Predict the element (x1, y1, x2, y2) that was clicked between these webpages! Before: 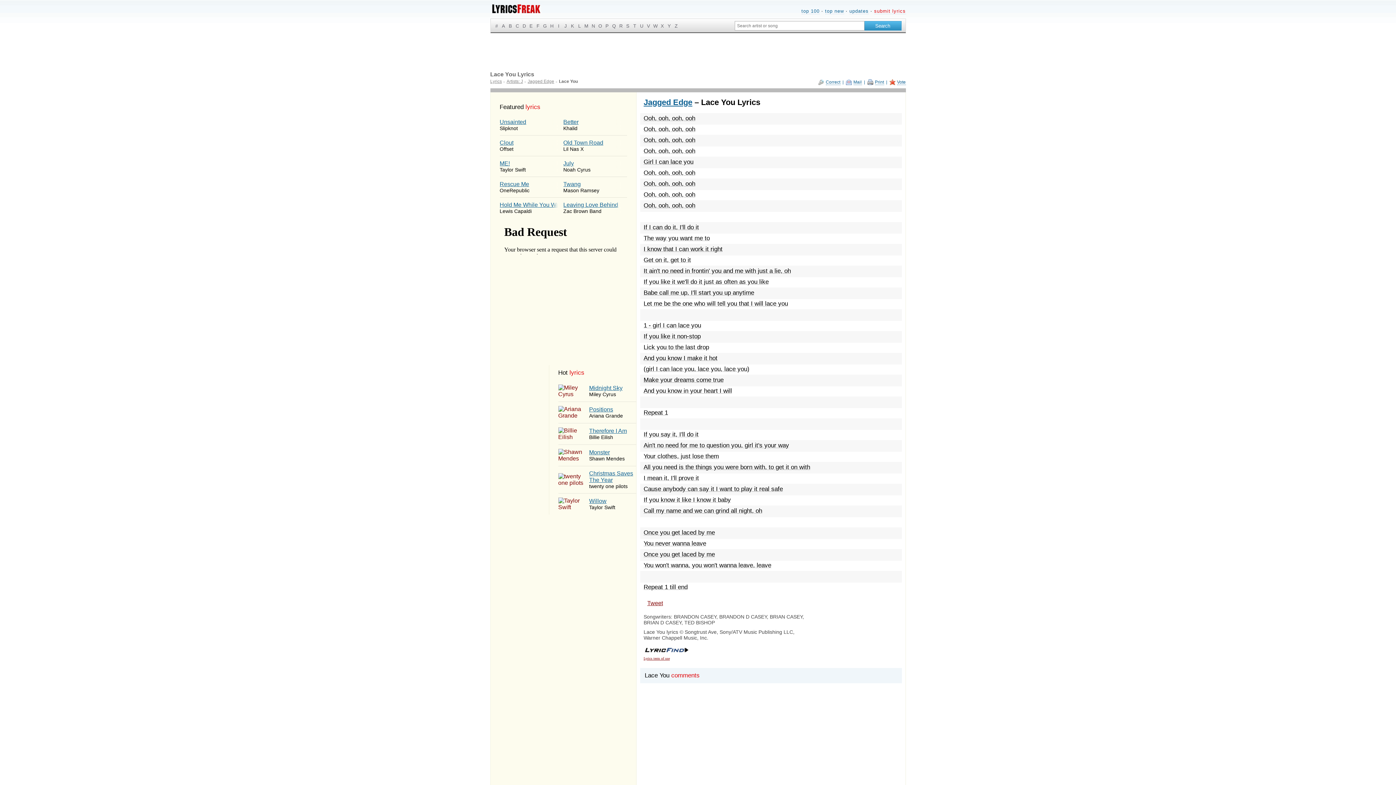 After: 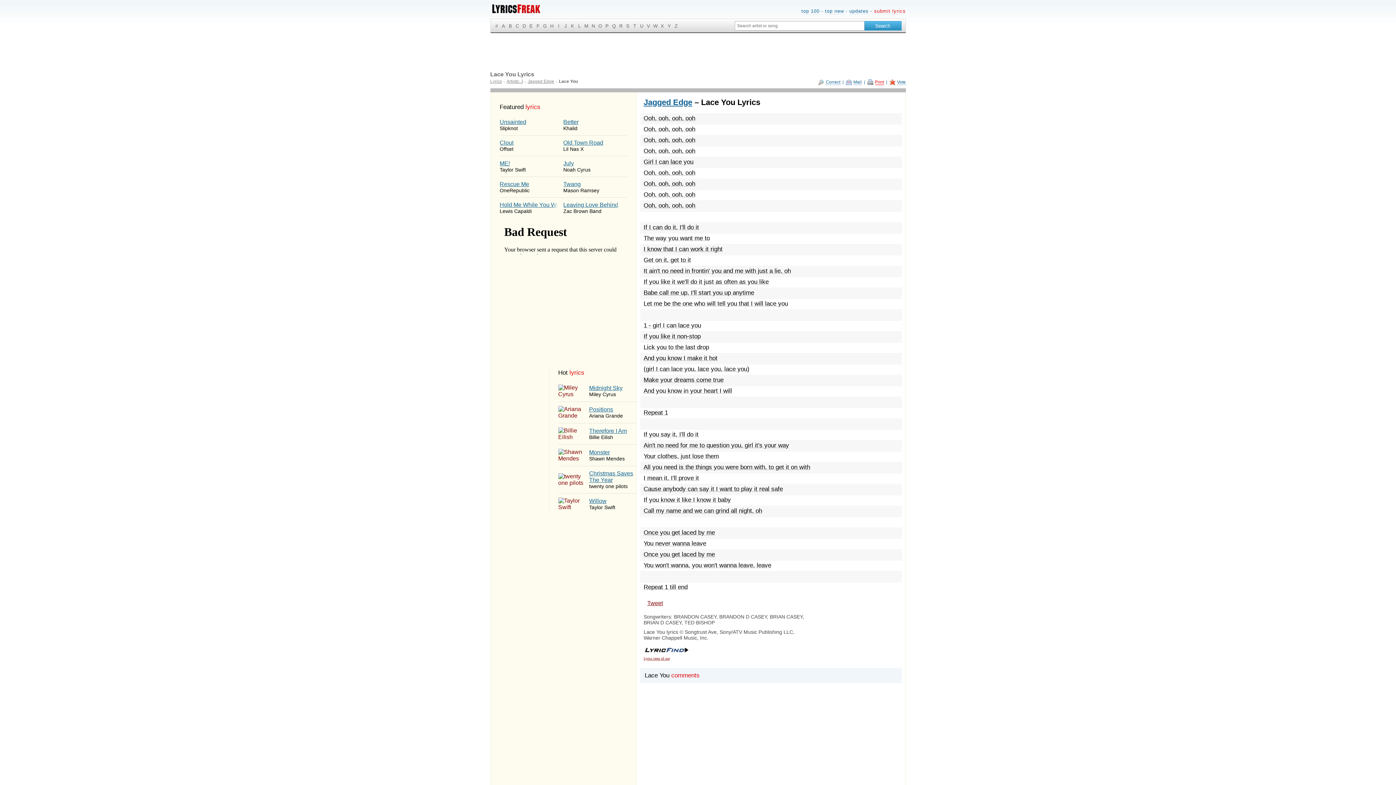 Action: bbox: (867, 79, 884, 85) label: Print